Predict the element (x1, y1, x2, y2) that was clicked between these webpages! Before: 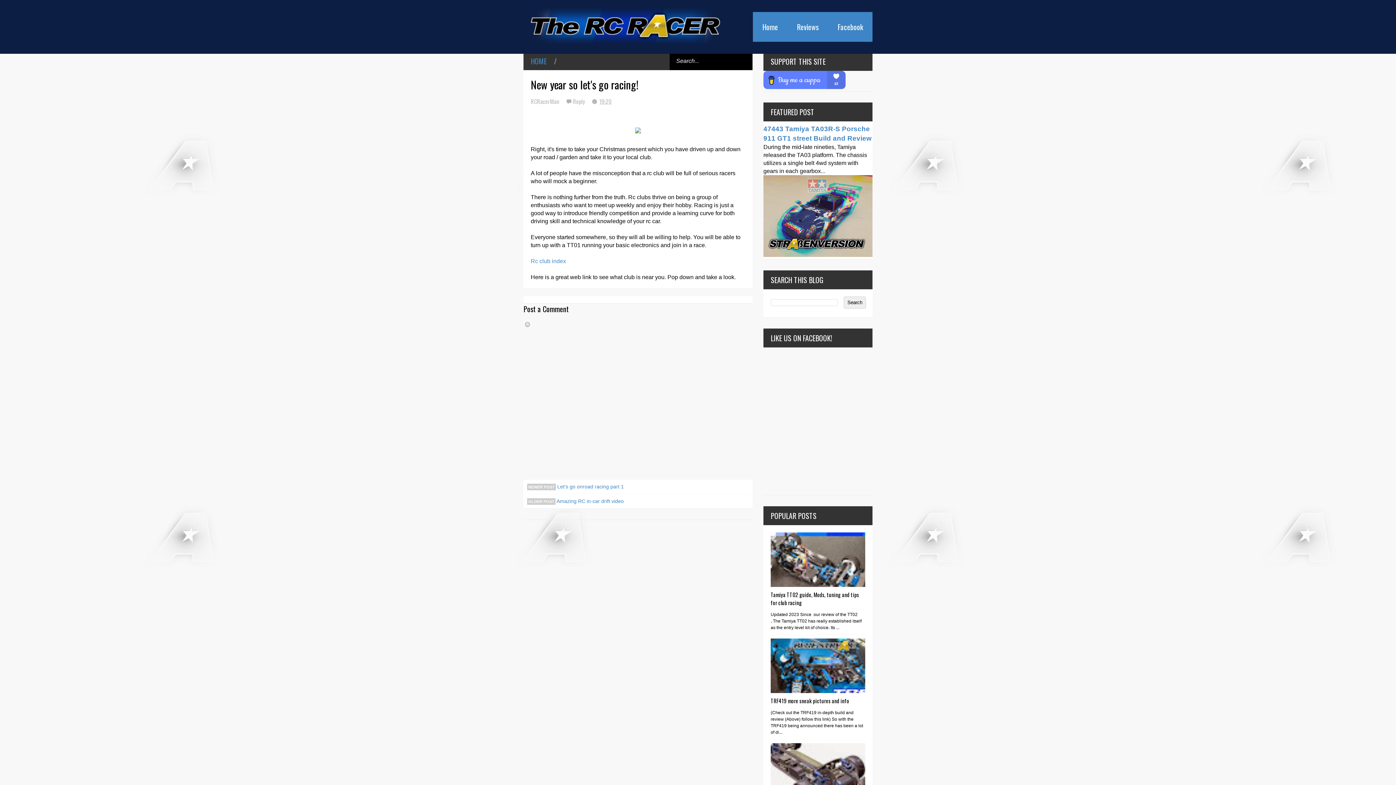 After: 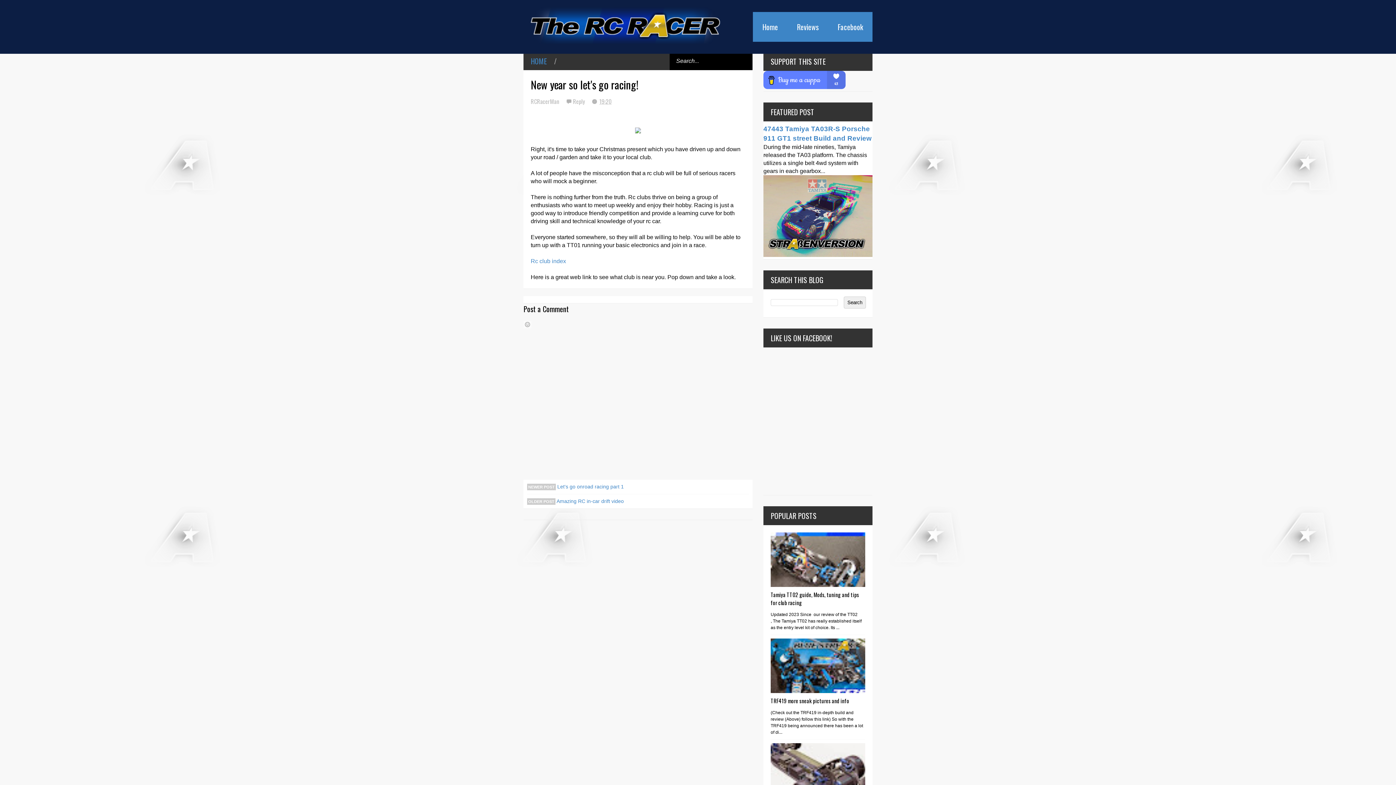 Action: bbox: (770, 618, 865, 713)